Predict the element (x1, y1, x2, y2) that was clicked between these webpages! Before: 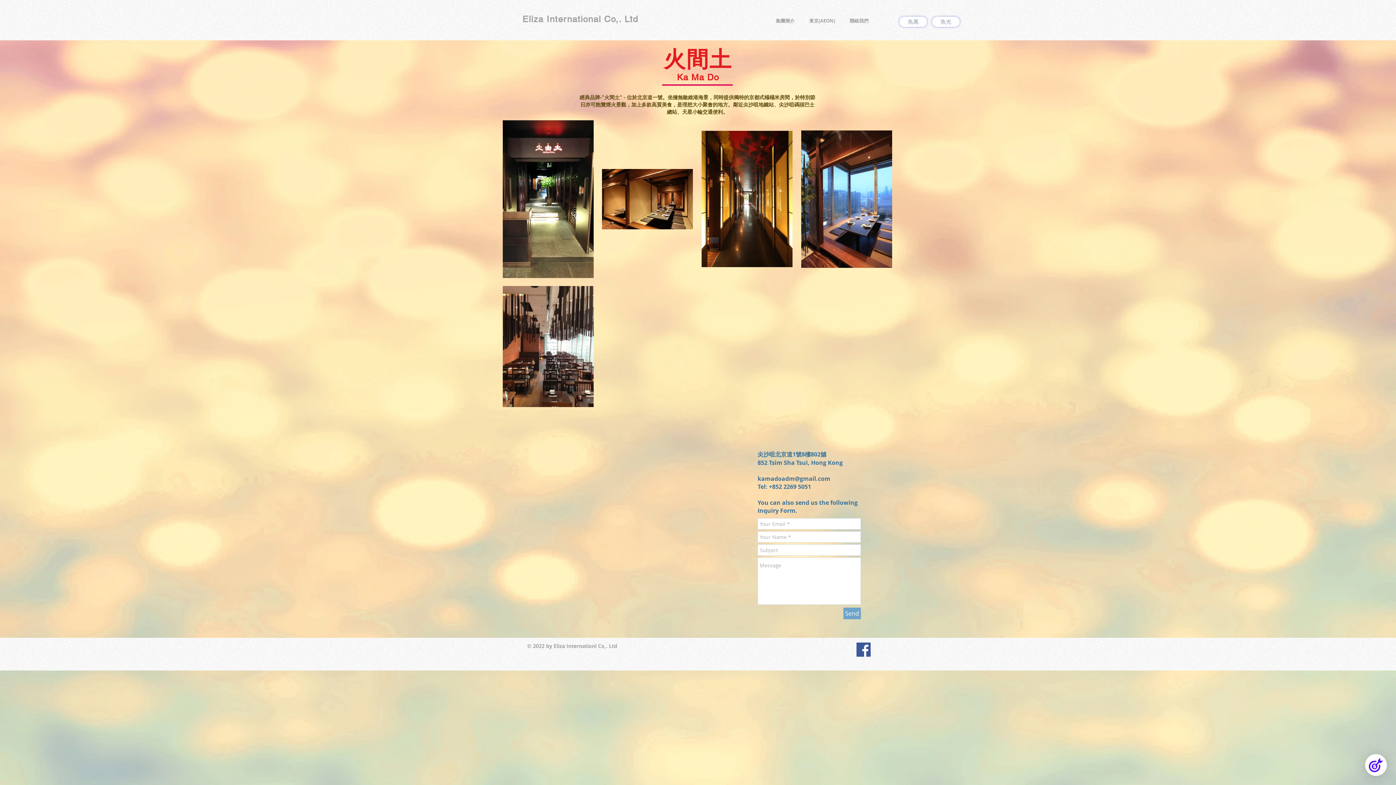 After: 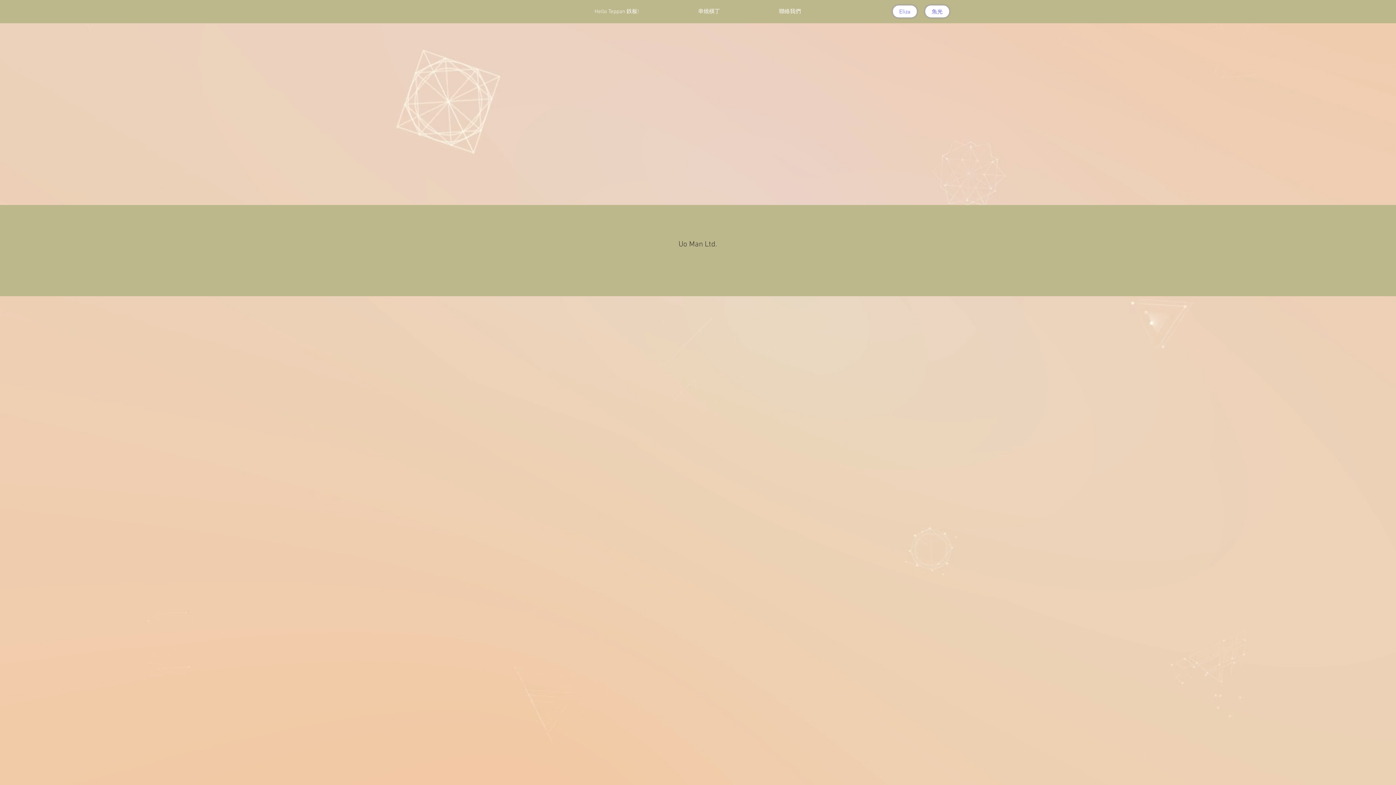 Action: bbox: (899, 16, 927, 26) label: 魚萬